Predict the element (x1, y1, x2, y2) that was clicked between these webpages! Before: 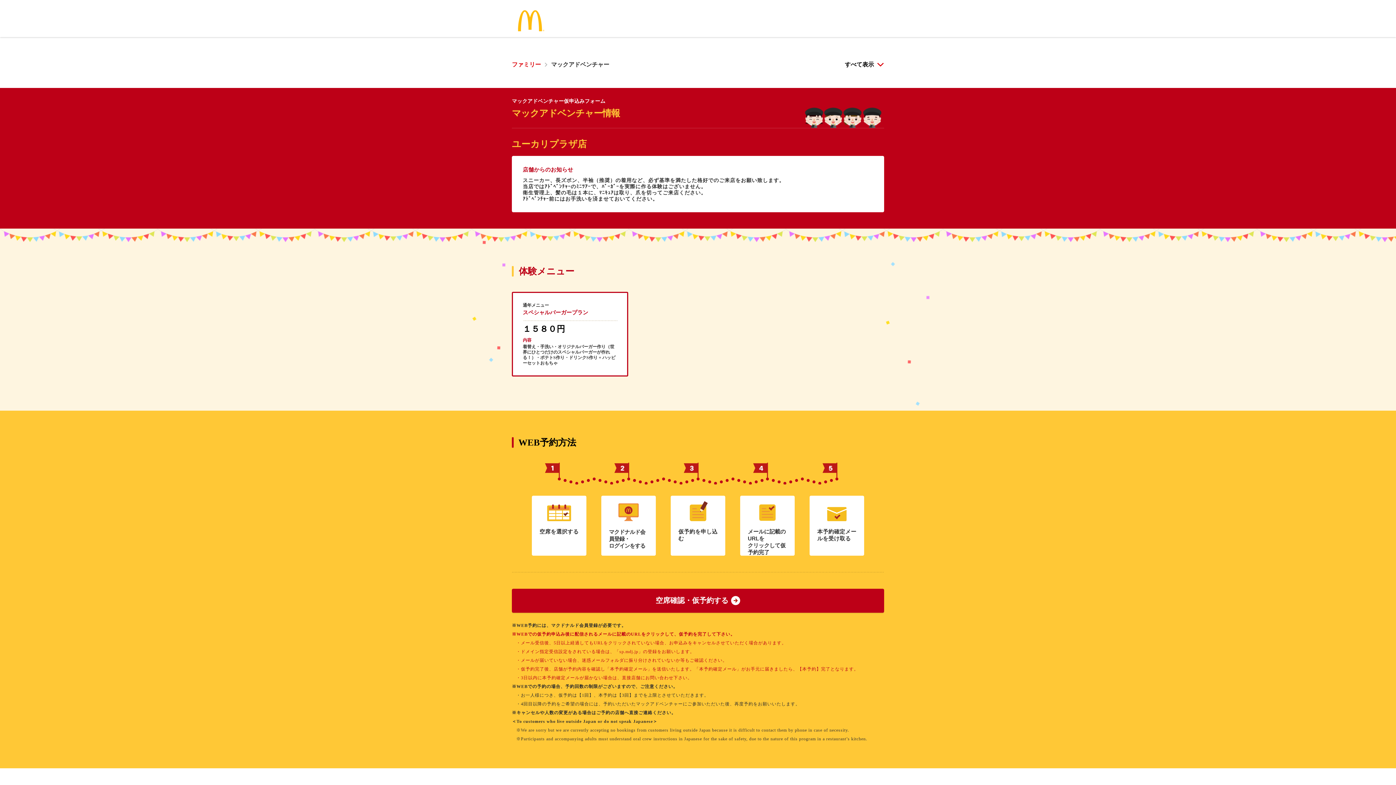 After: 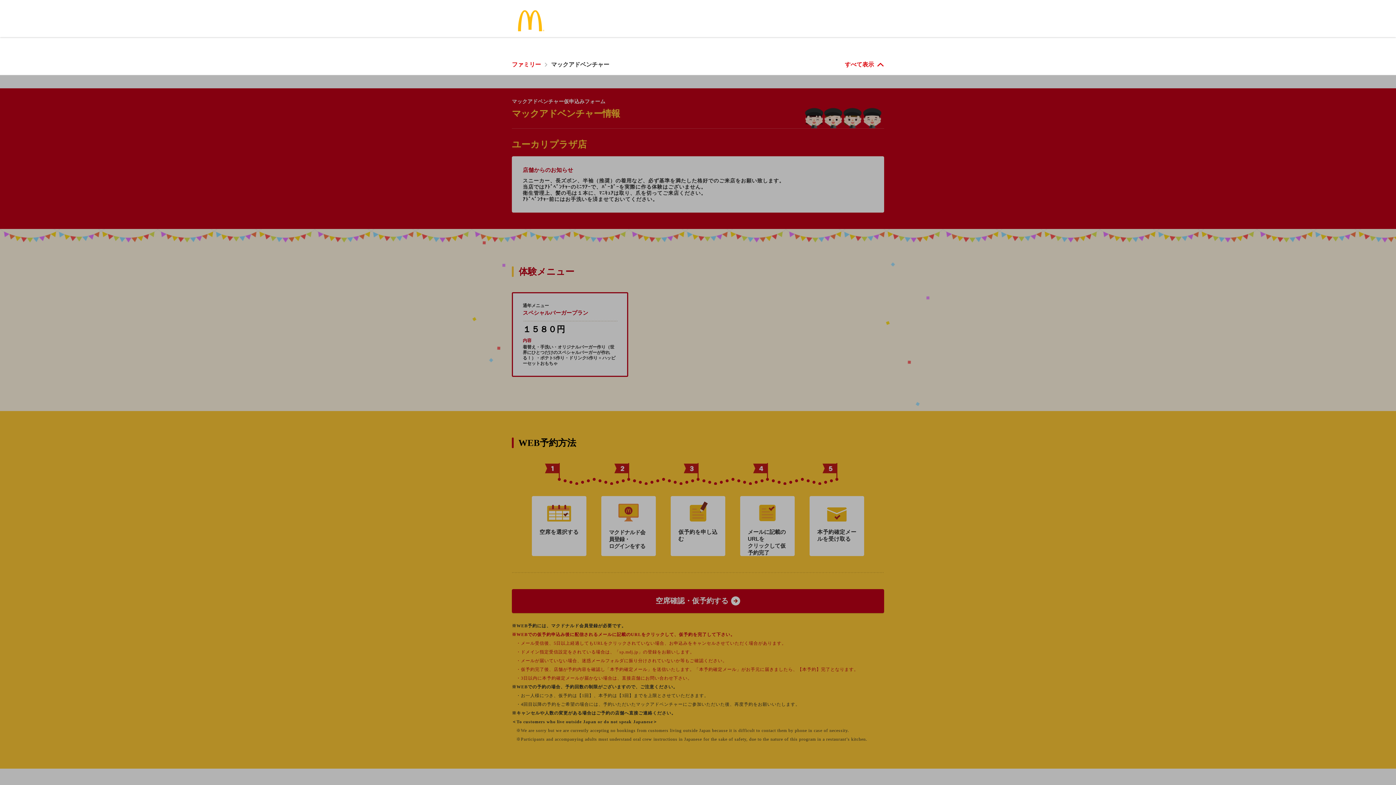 Action: bbox: (845, 60, 884, 68) label: すべて表示